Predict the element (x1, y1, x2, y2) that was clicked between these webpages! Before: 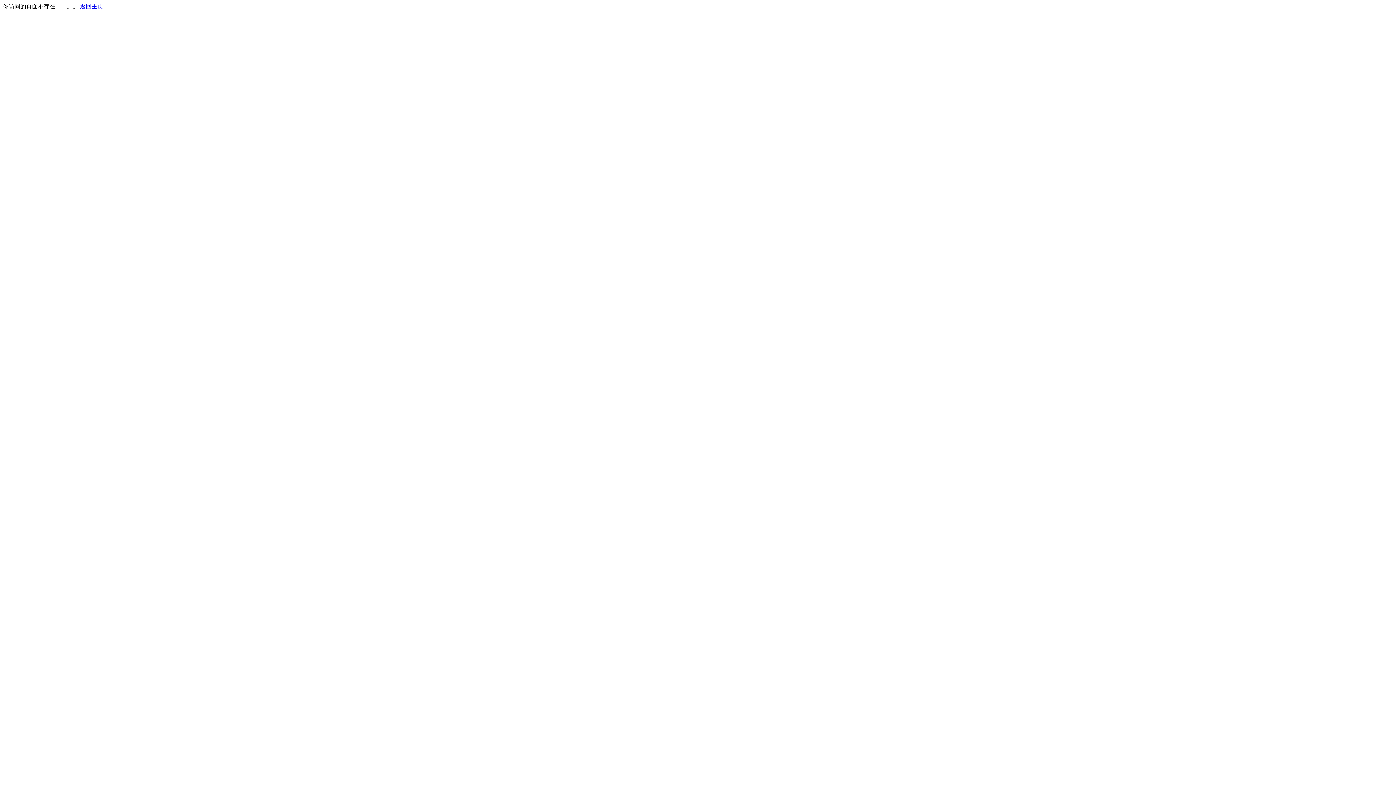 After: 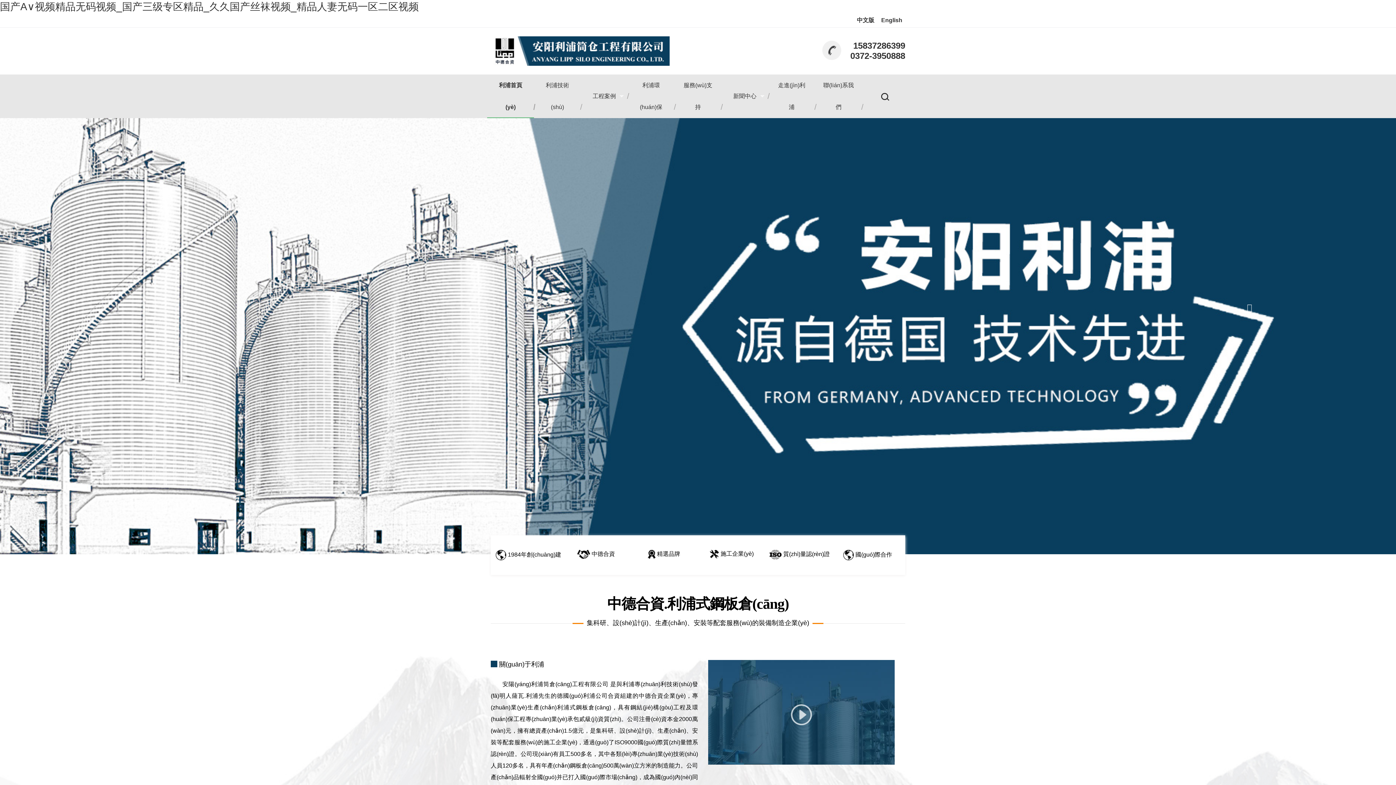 Action: bbox: (80, 3, 103, 9) label: 返回主页